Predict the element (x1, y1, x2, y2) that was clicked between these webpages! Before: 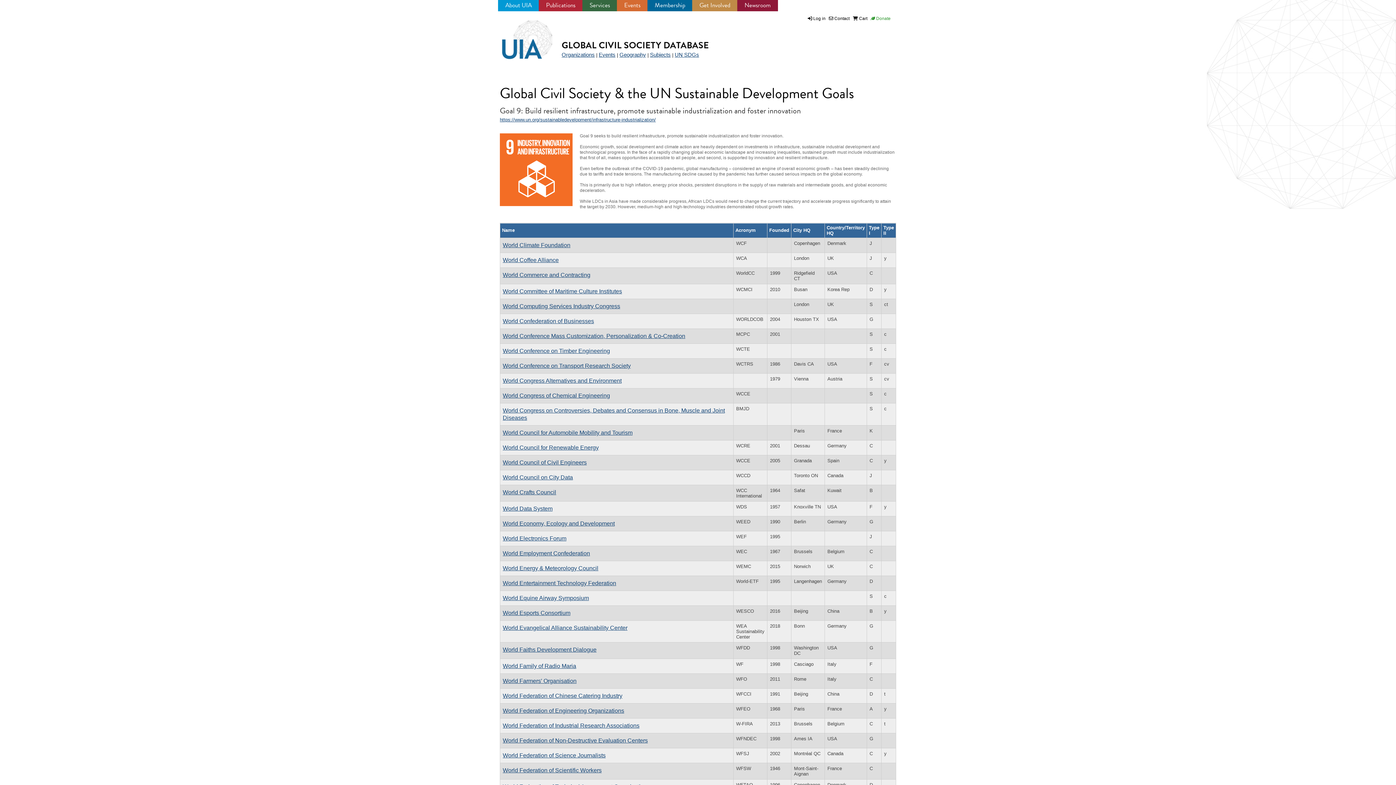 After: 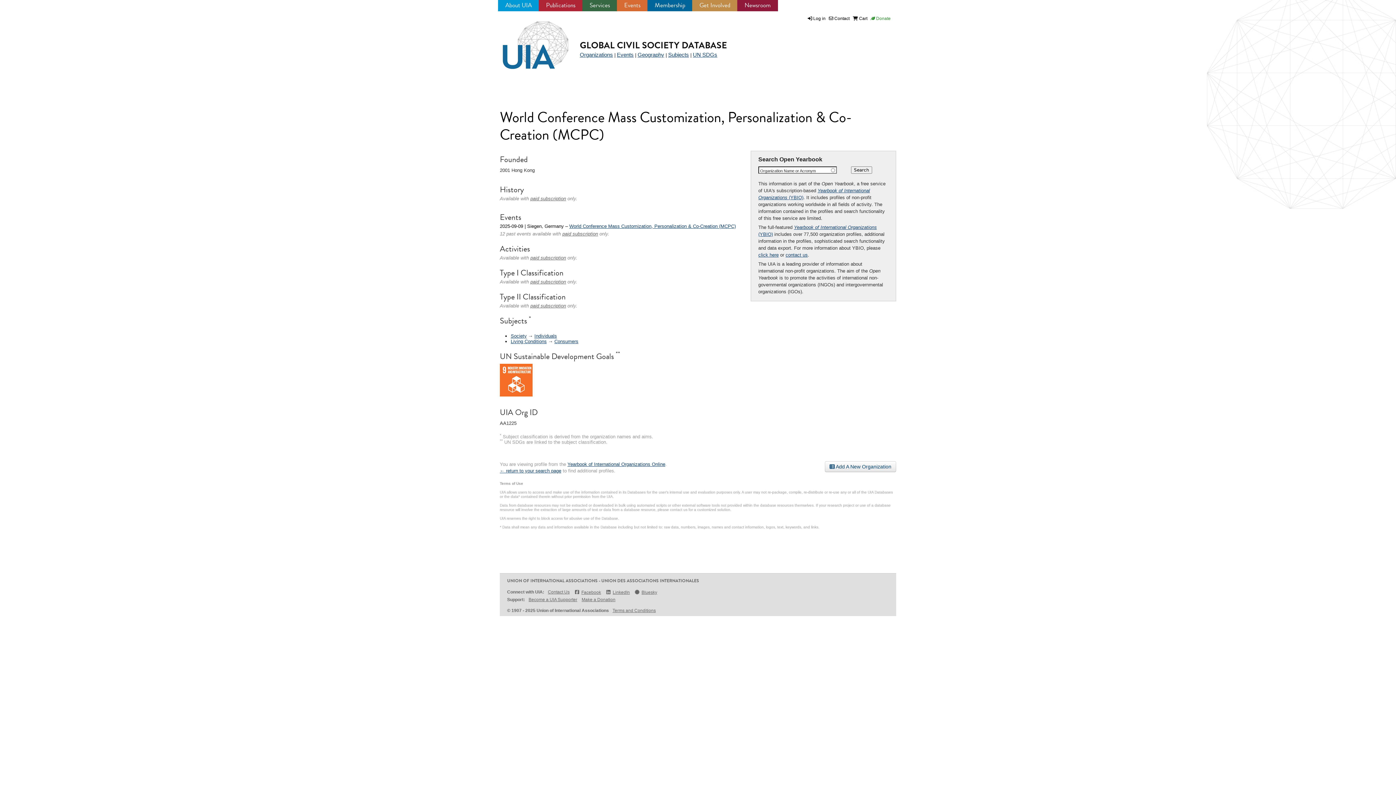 Action: label: World Conference Mass Customization, Personalization & Co-Creation bbox: (502, 333, 685, 339)